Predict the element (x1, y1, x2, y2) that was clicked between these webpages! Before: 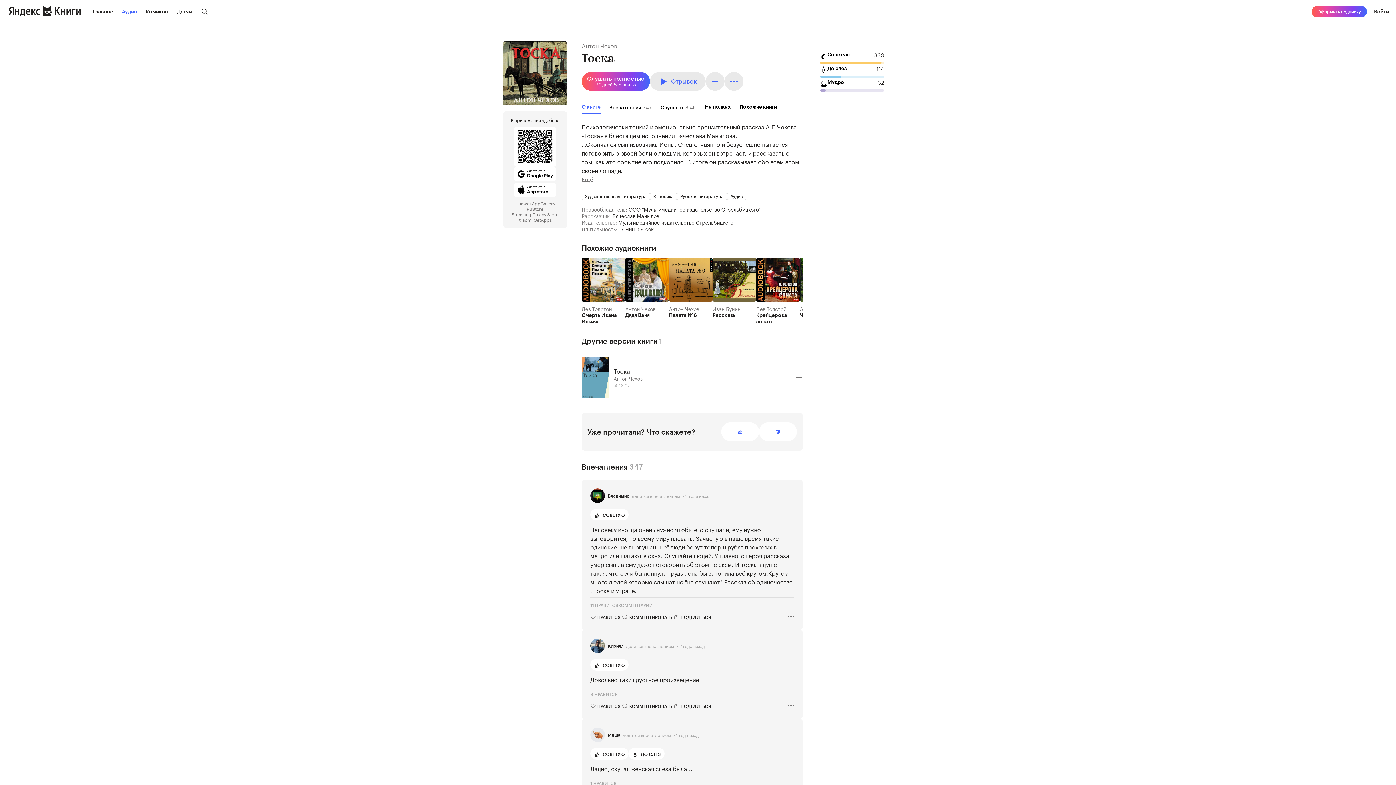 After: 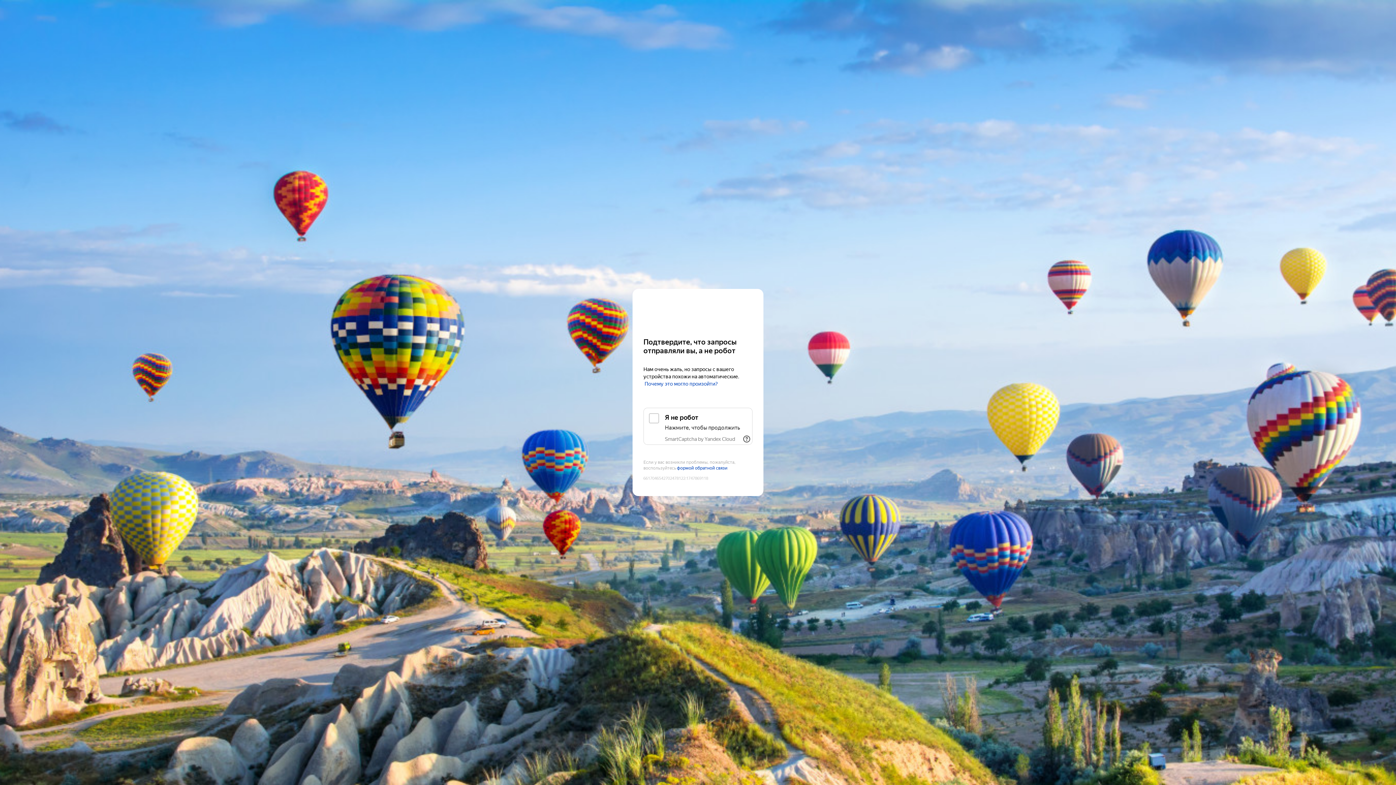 Action: label: Комиксы bbox: (145, 0, 168, 23)